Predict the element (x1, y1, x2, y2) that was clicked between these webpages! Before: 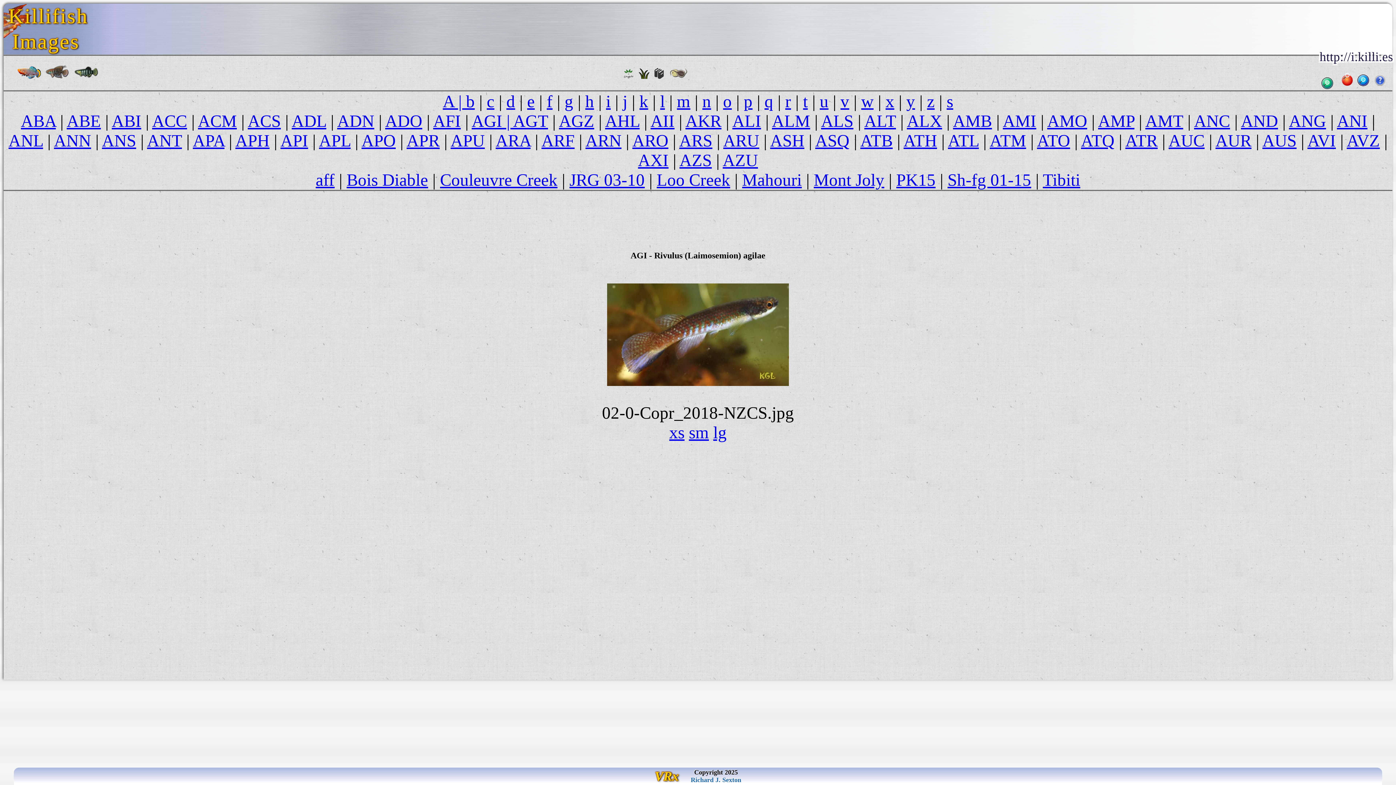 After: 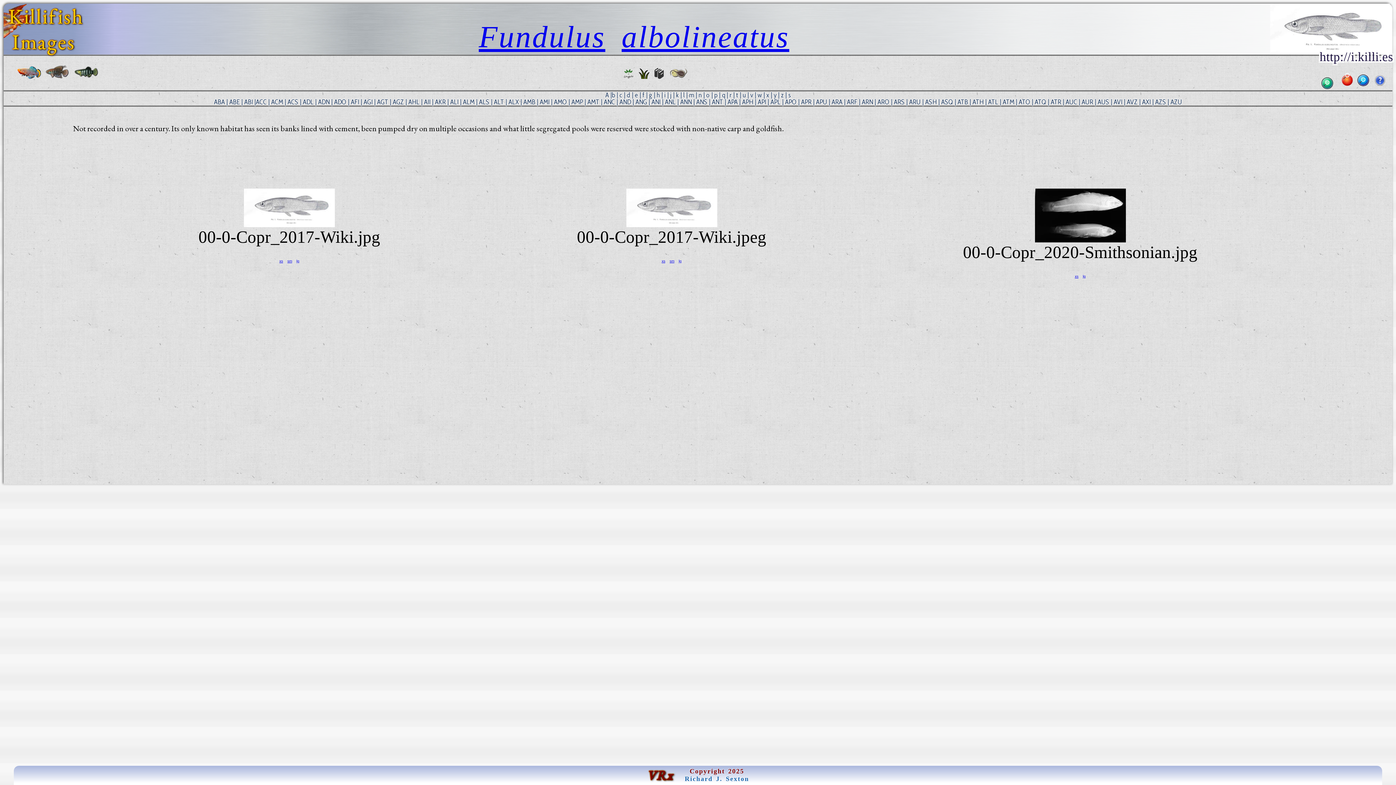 Action: bbox: (111, 111, 141, 130) label: ABI